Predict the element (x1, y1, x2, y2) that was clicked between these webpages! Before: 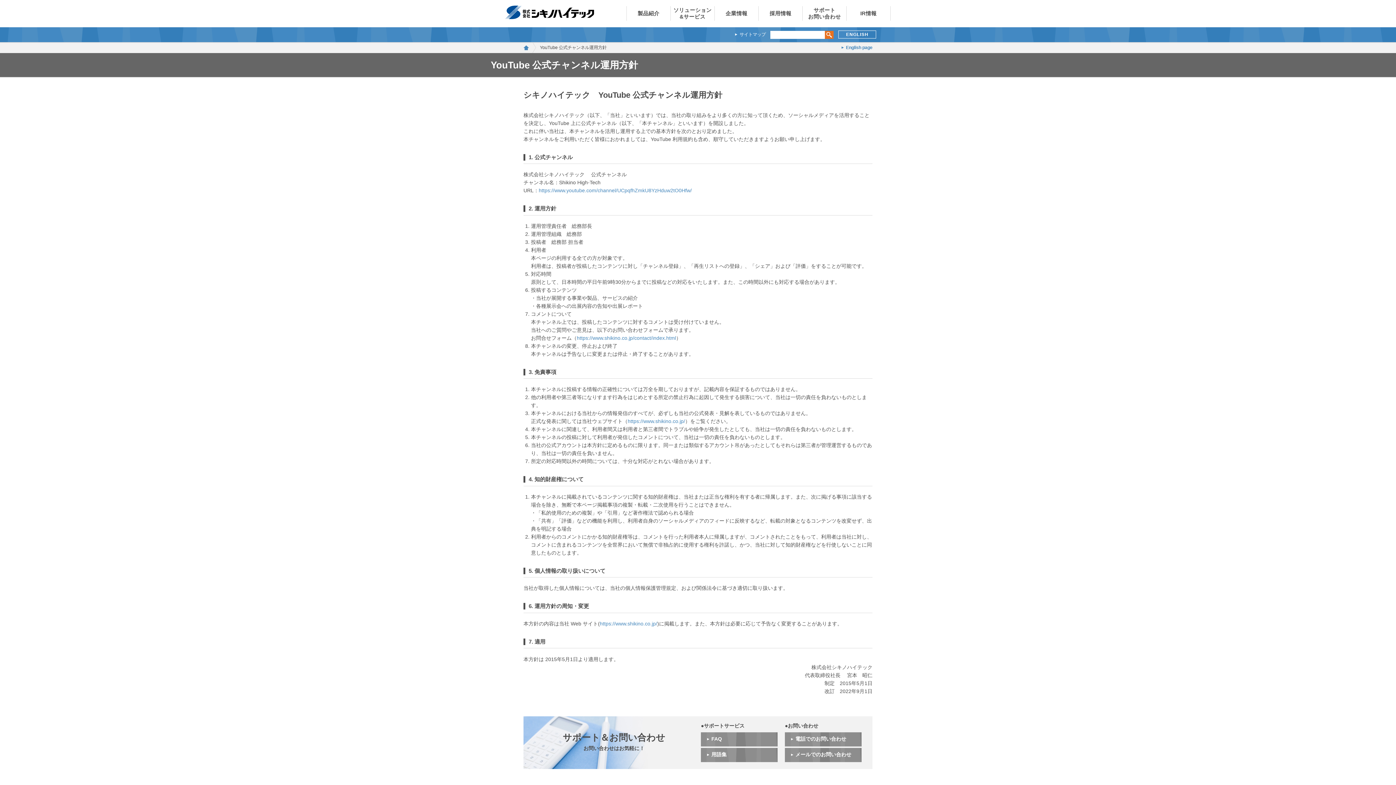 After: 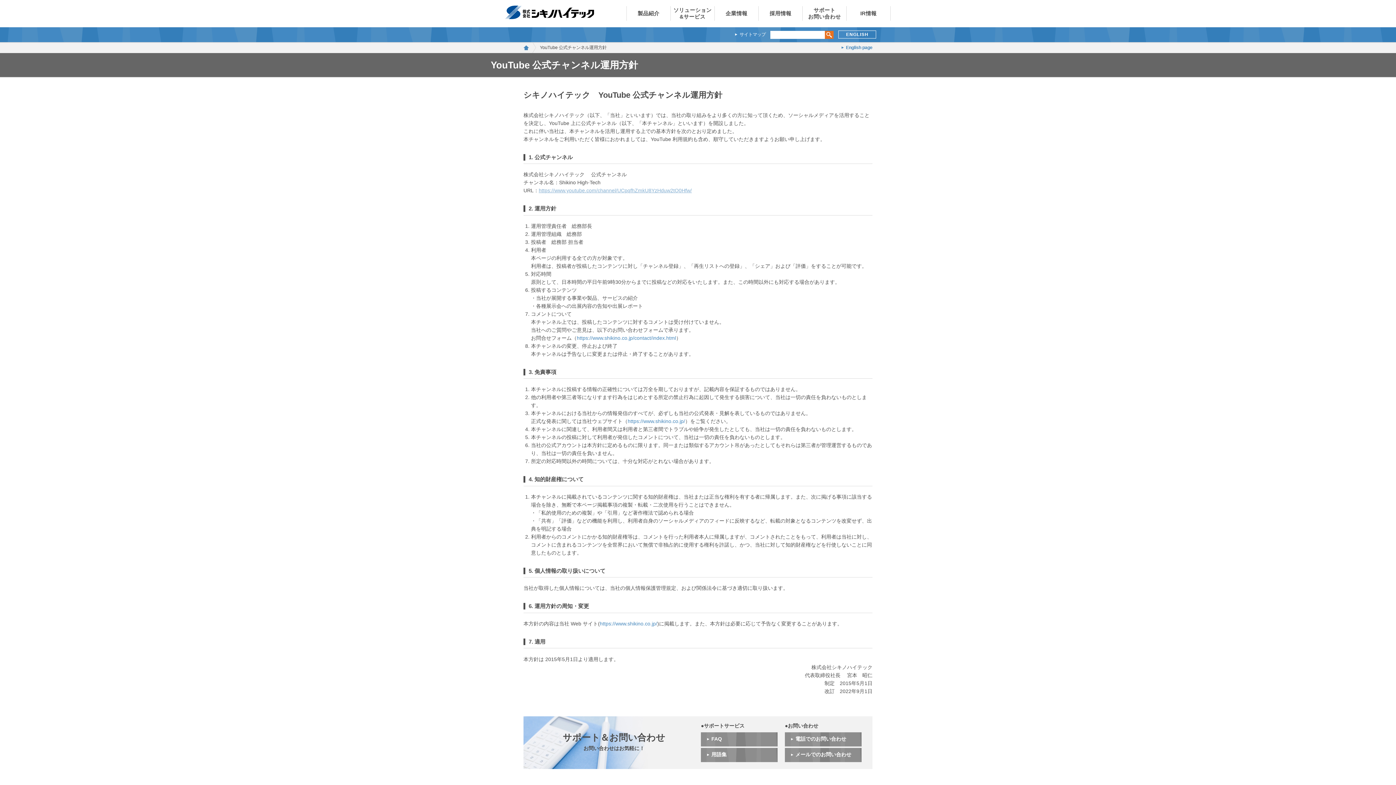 Action: bbox: (538, 188, 692, 193) label: https://www.youtube.com/channel/UCpqfhZmkU8YzHduw2tO0Hfw/